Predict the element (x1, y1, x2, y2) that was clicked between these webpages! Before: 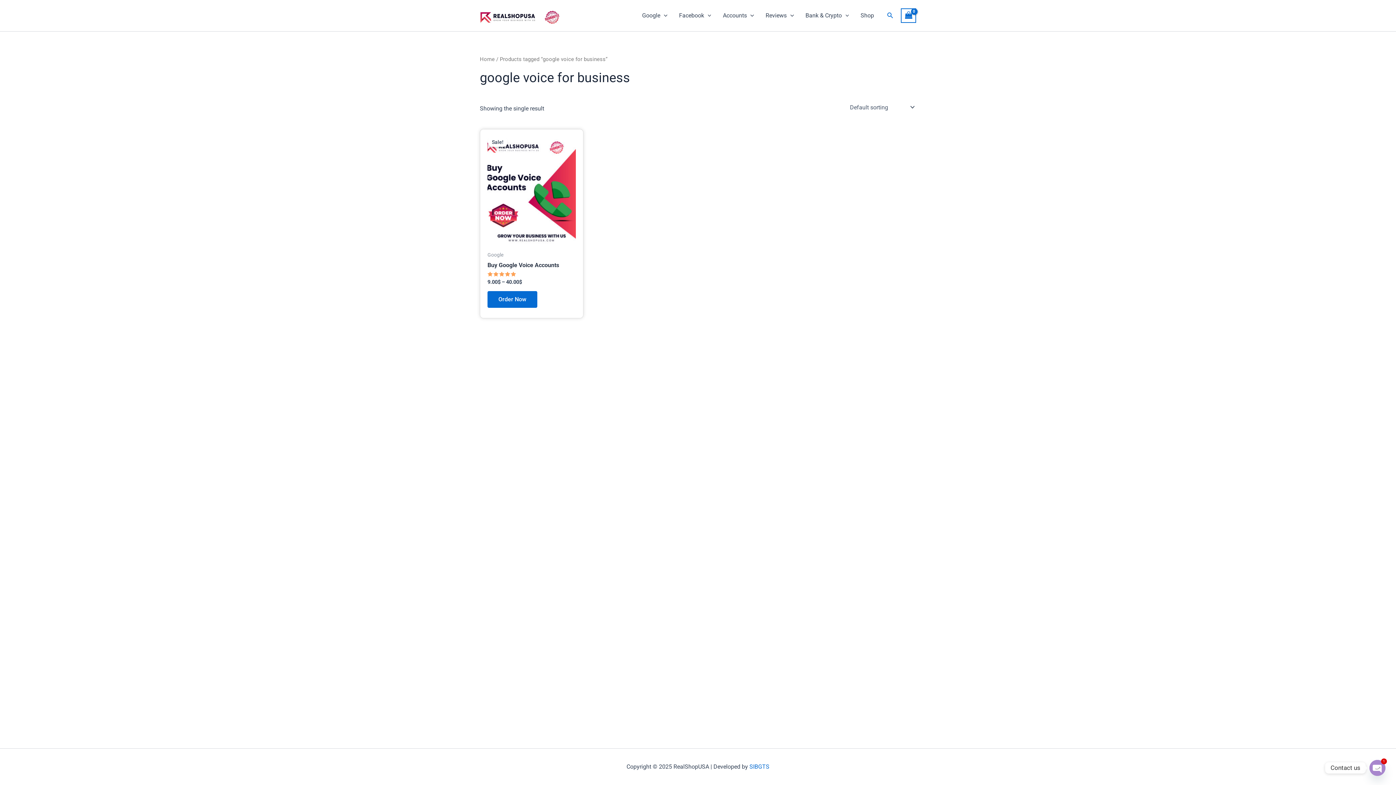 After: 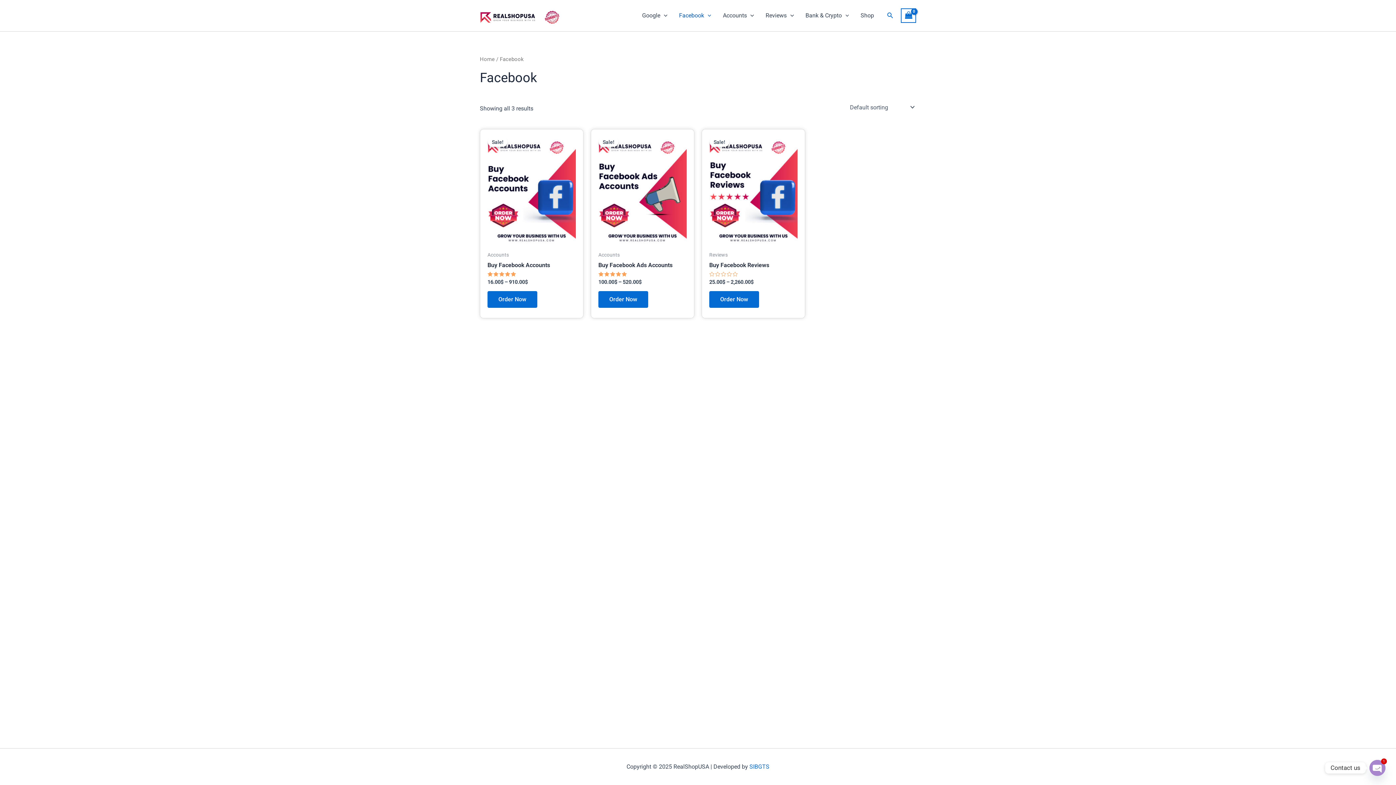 Action: bbox: (673, 1, 717, 30) label: Facebook